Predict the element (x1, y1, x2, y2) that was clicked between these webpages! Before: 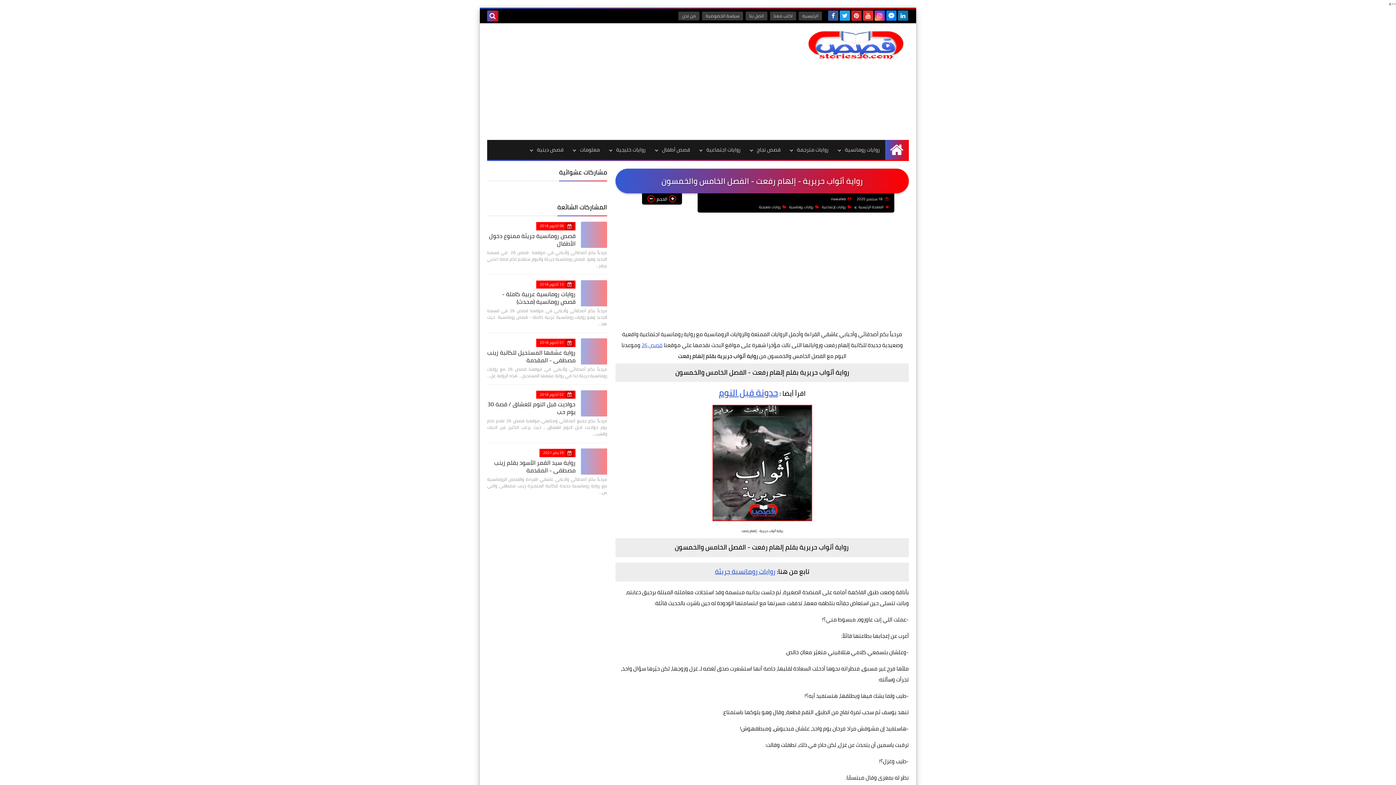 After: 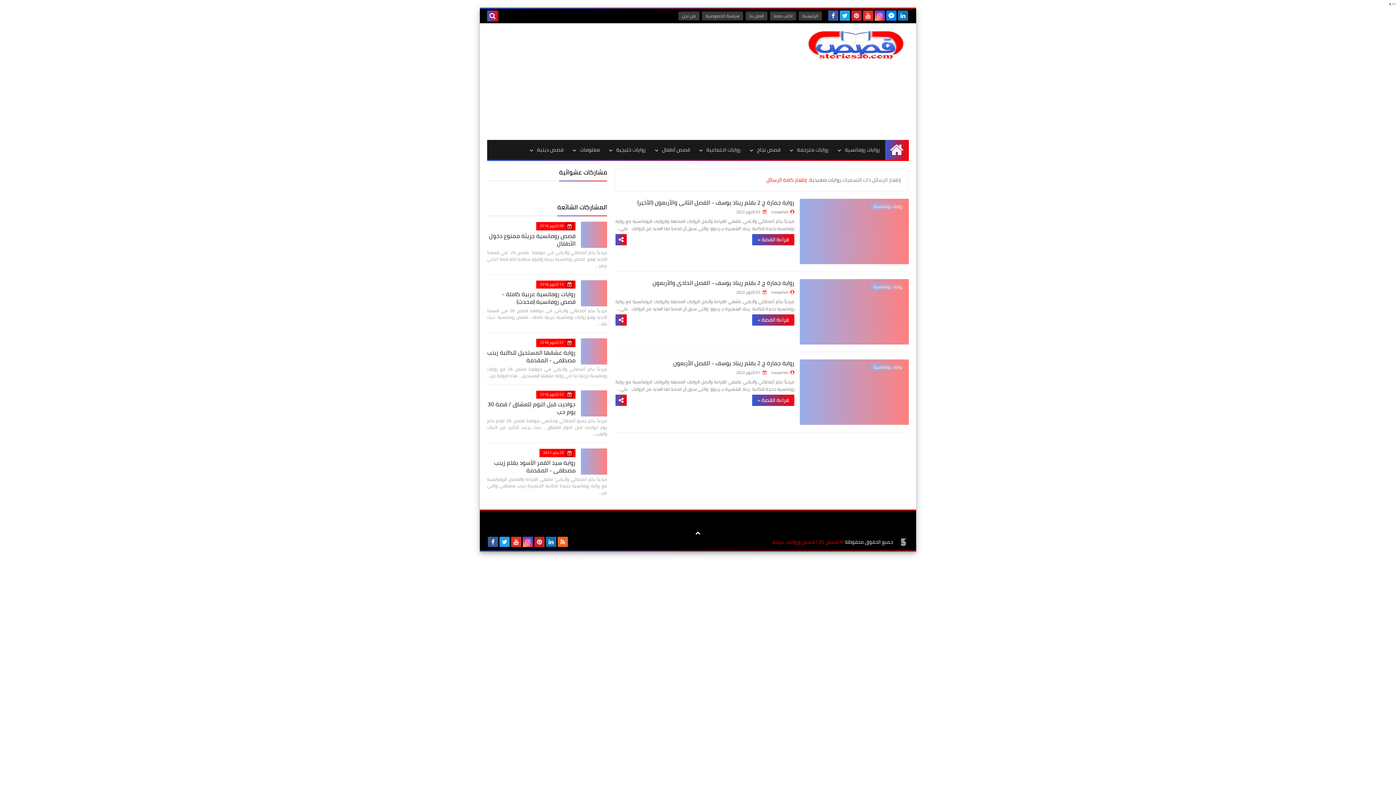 Action: label: روايات صعيدية bbox: (759, 203, 786, 210)